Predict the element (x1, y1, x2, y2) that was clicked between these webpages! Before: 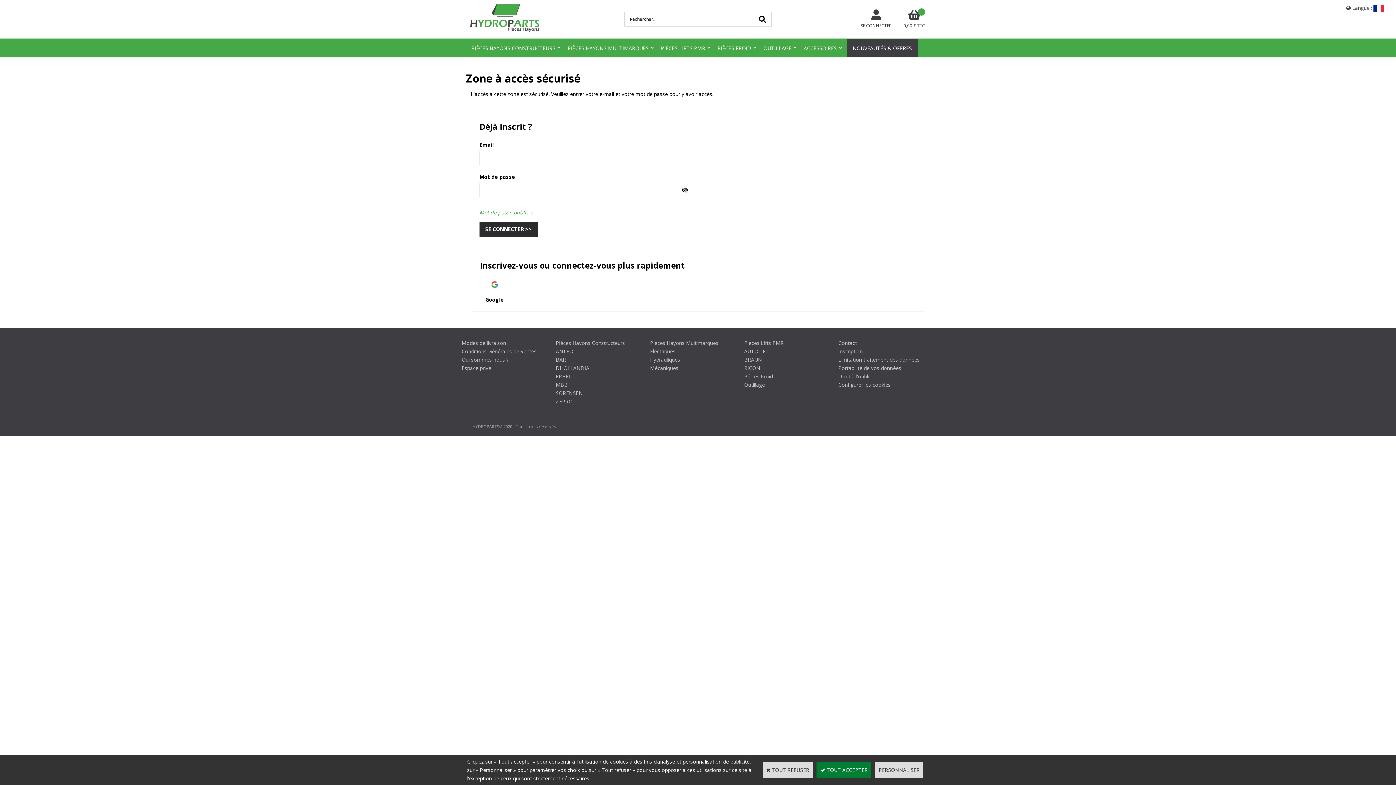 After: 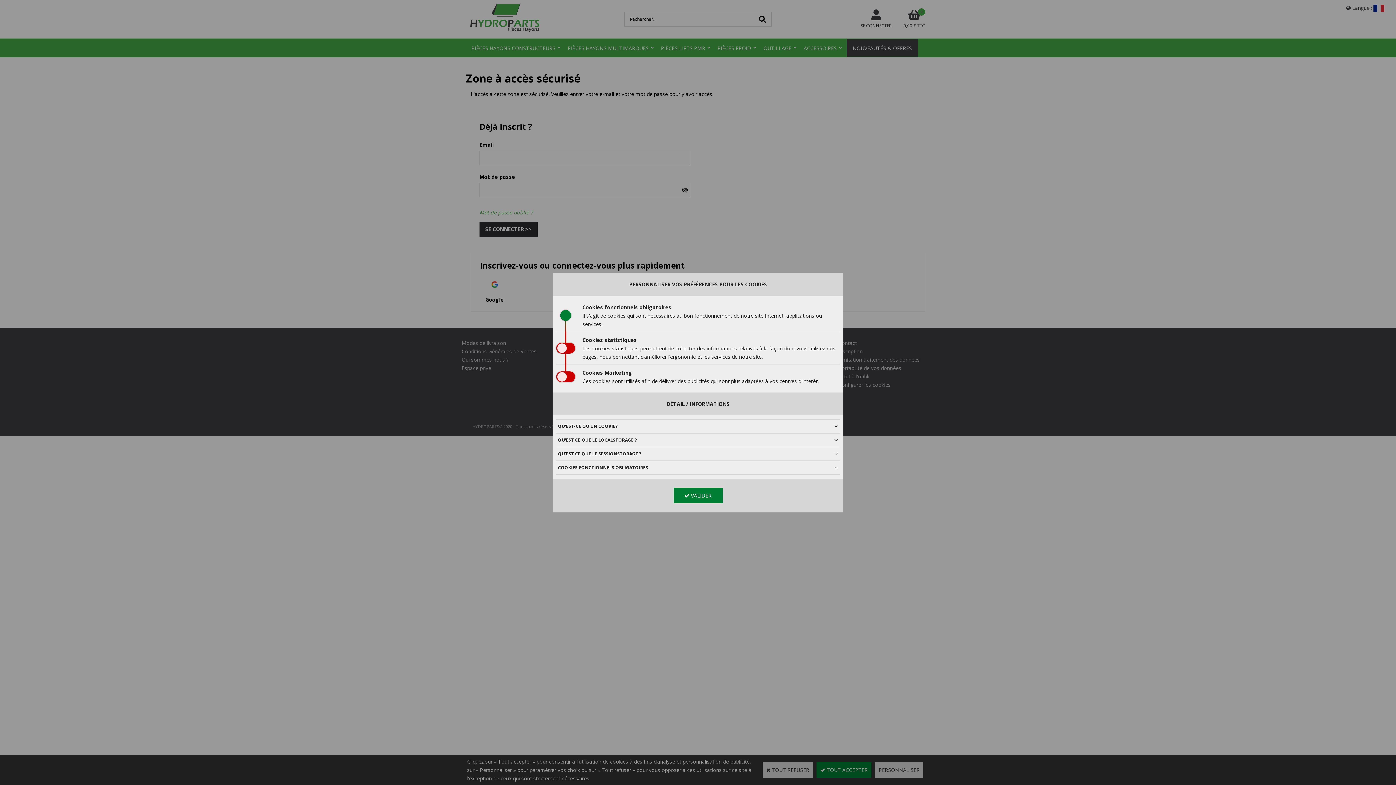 Action: label: PERSONNALISER bbox: (875, 762, 923, 778)